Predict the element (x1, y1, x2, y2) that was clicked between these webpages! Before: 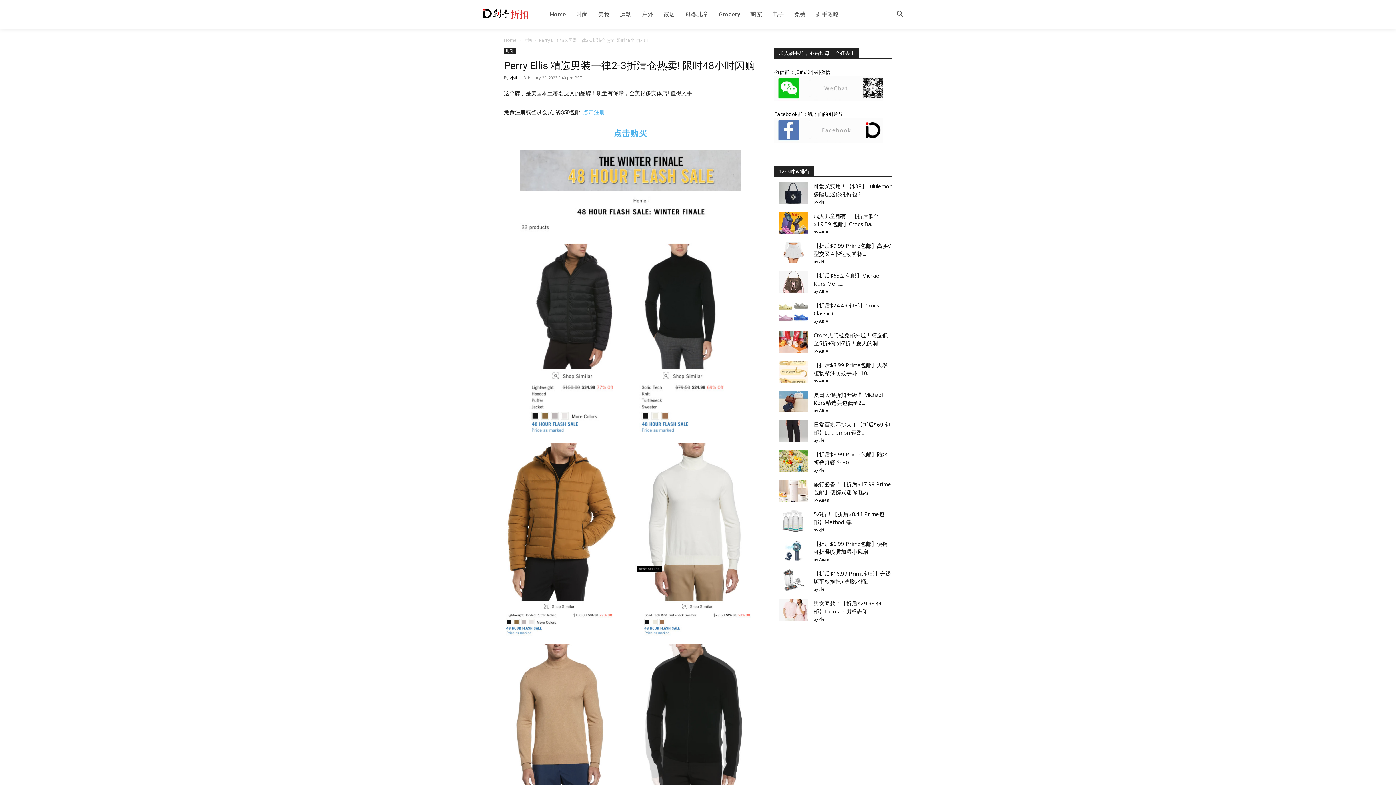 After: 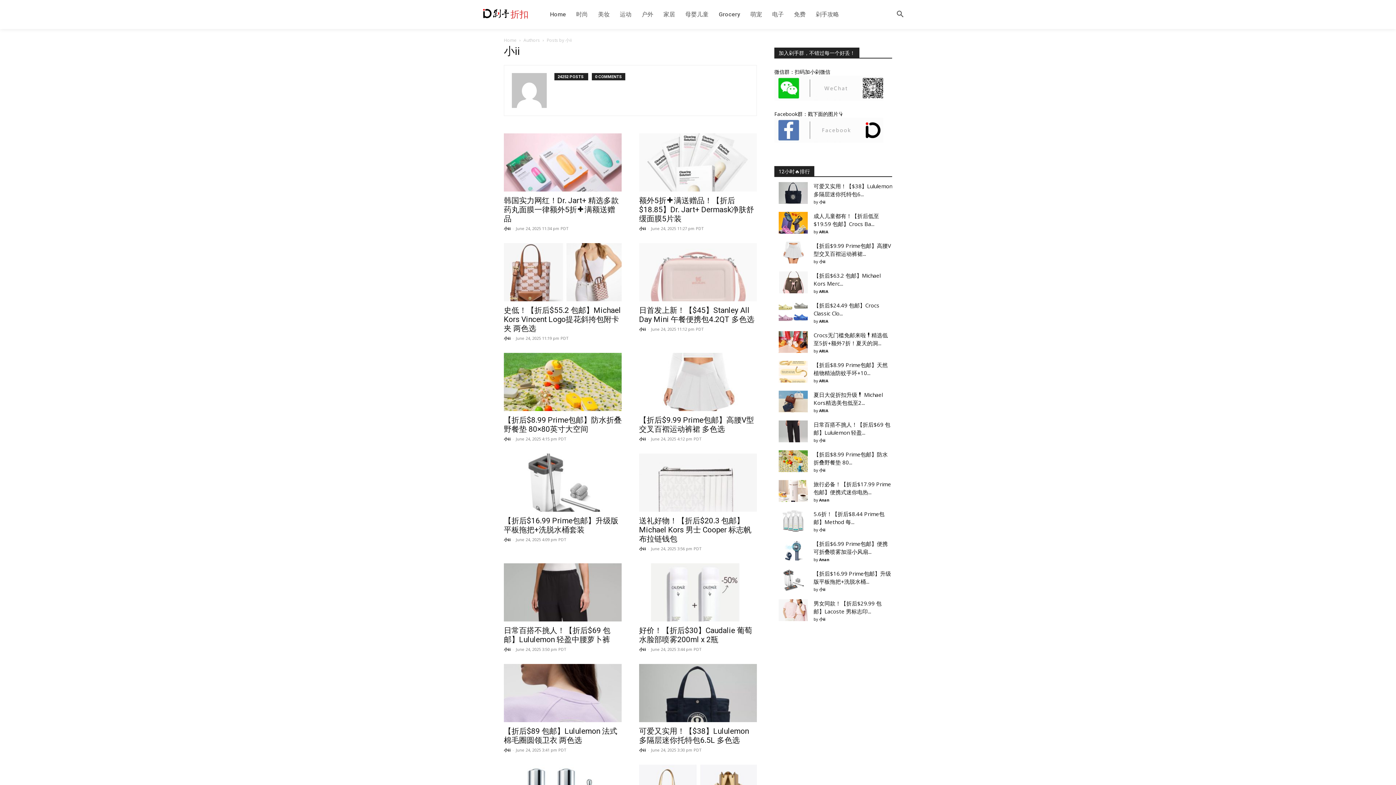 Action: label: 小ii bbox: (819, 467, 825, 473)